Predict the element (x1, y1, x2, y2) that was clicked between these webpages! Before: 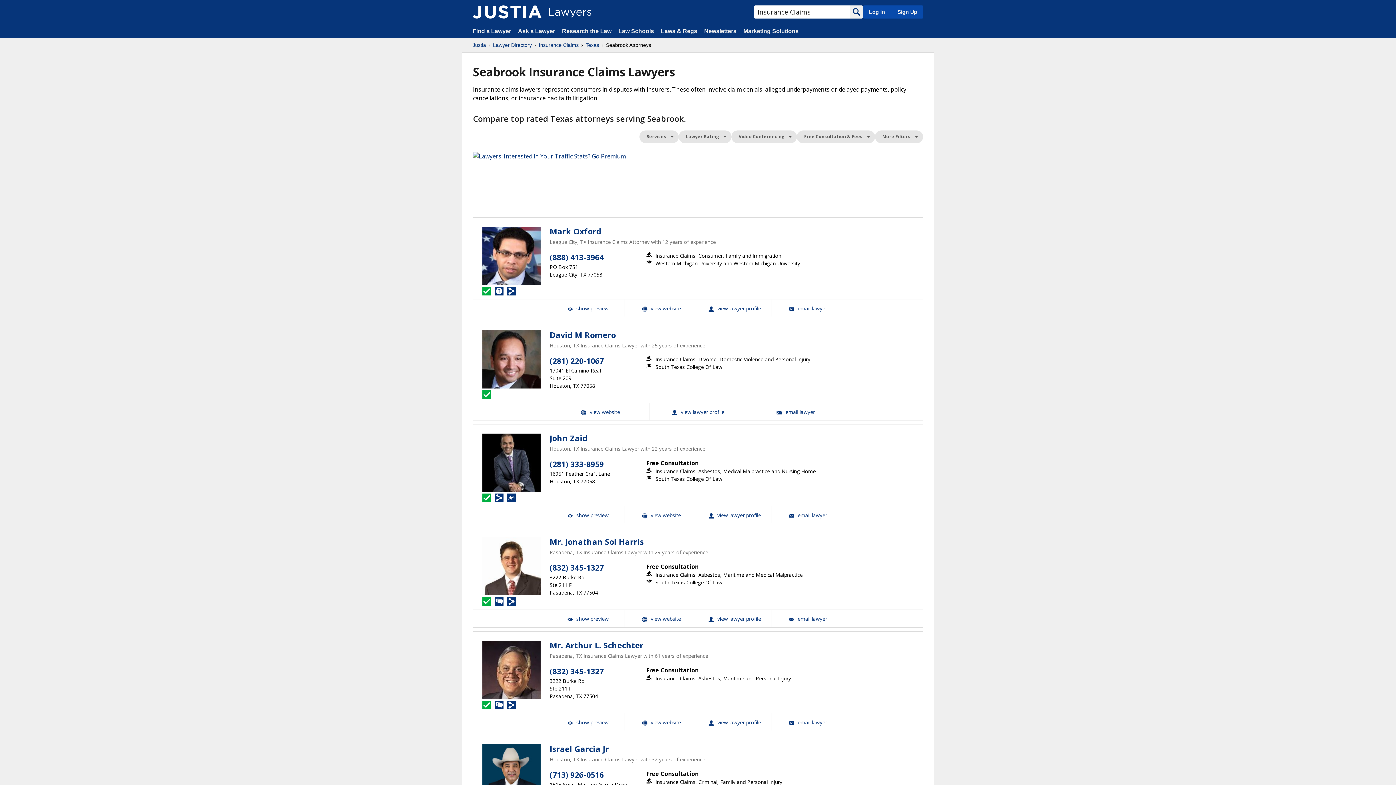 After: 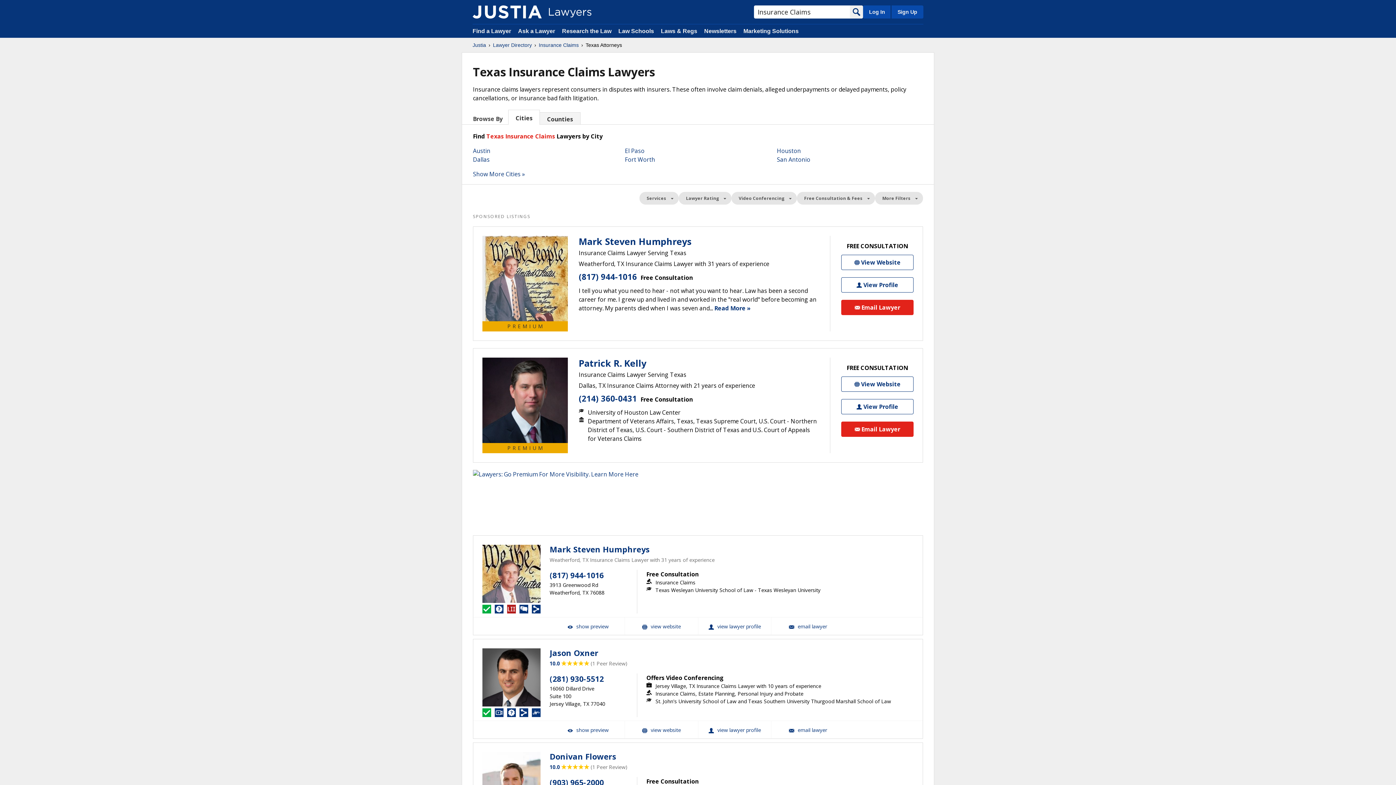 Action: bbox: (585, 41, 599, 48) label: Texas